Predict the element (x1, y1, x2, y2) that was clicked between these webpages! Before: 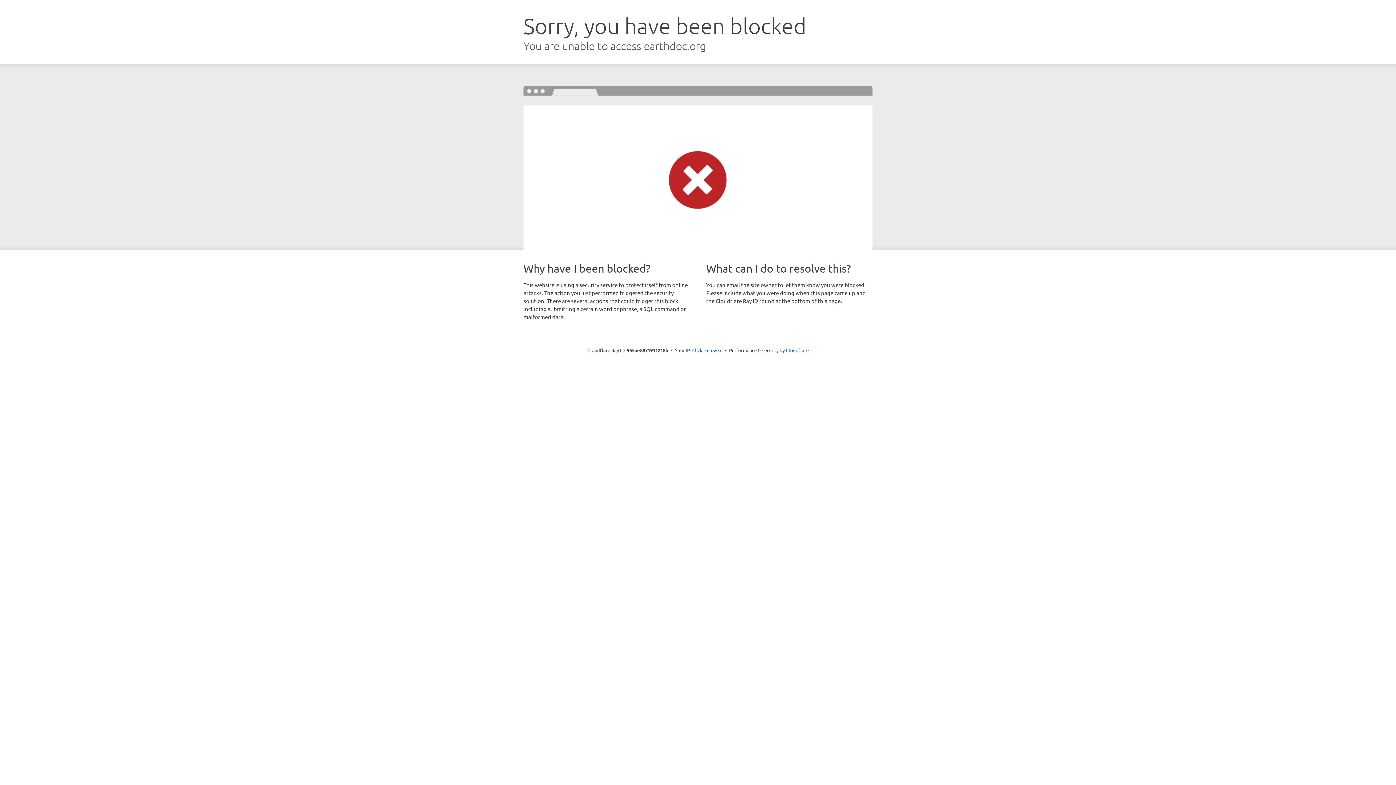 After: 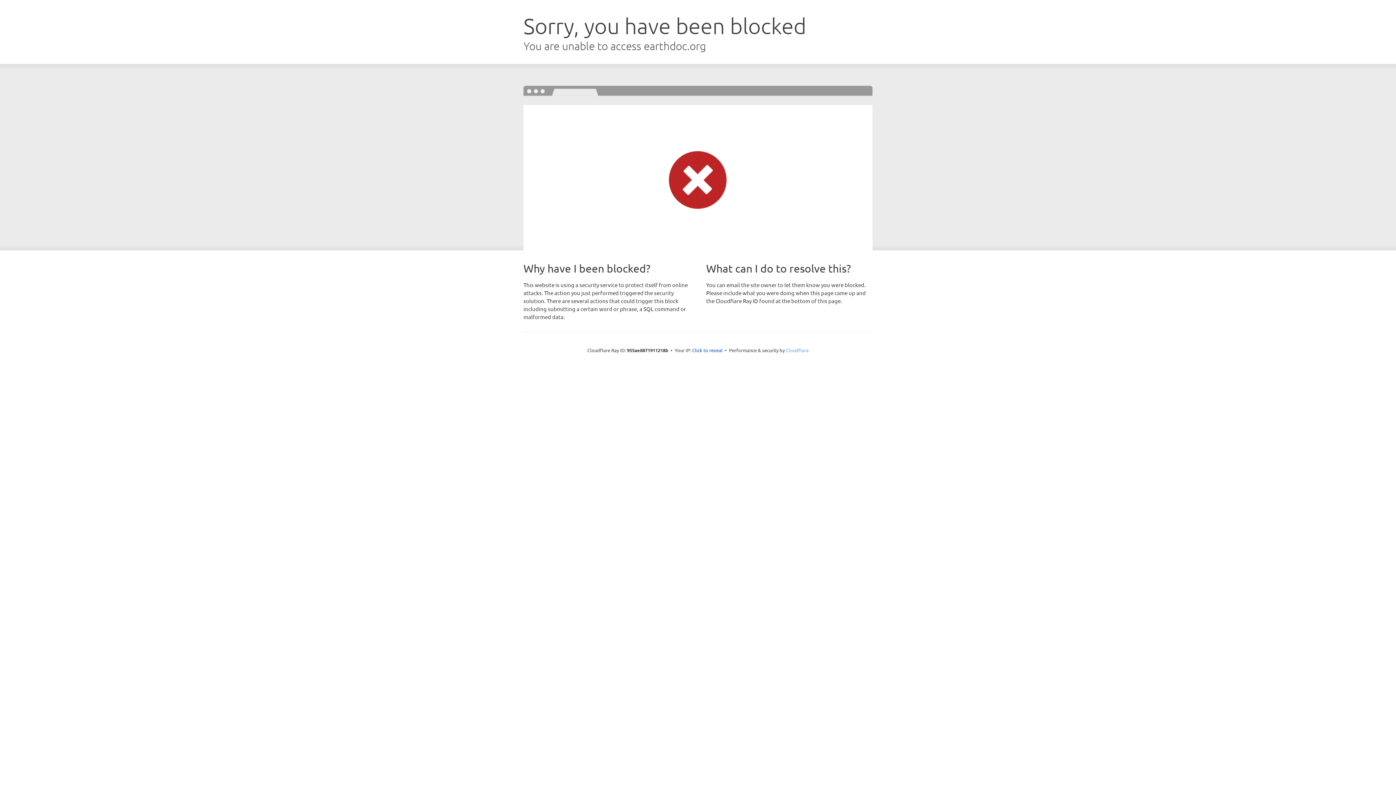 Action: label: Cloudflare bbox: (786, 347, 808, 353)